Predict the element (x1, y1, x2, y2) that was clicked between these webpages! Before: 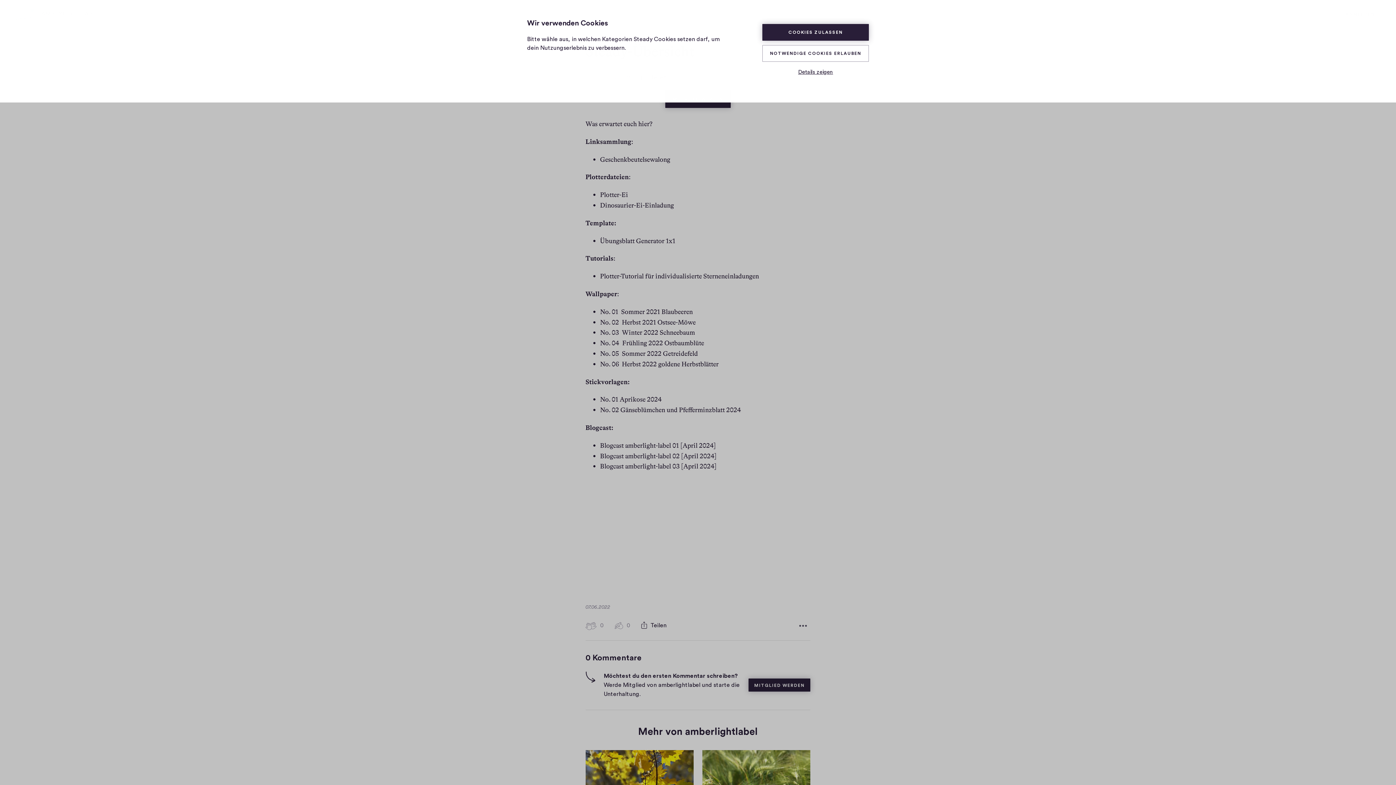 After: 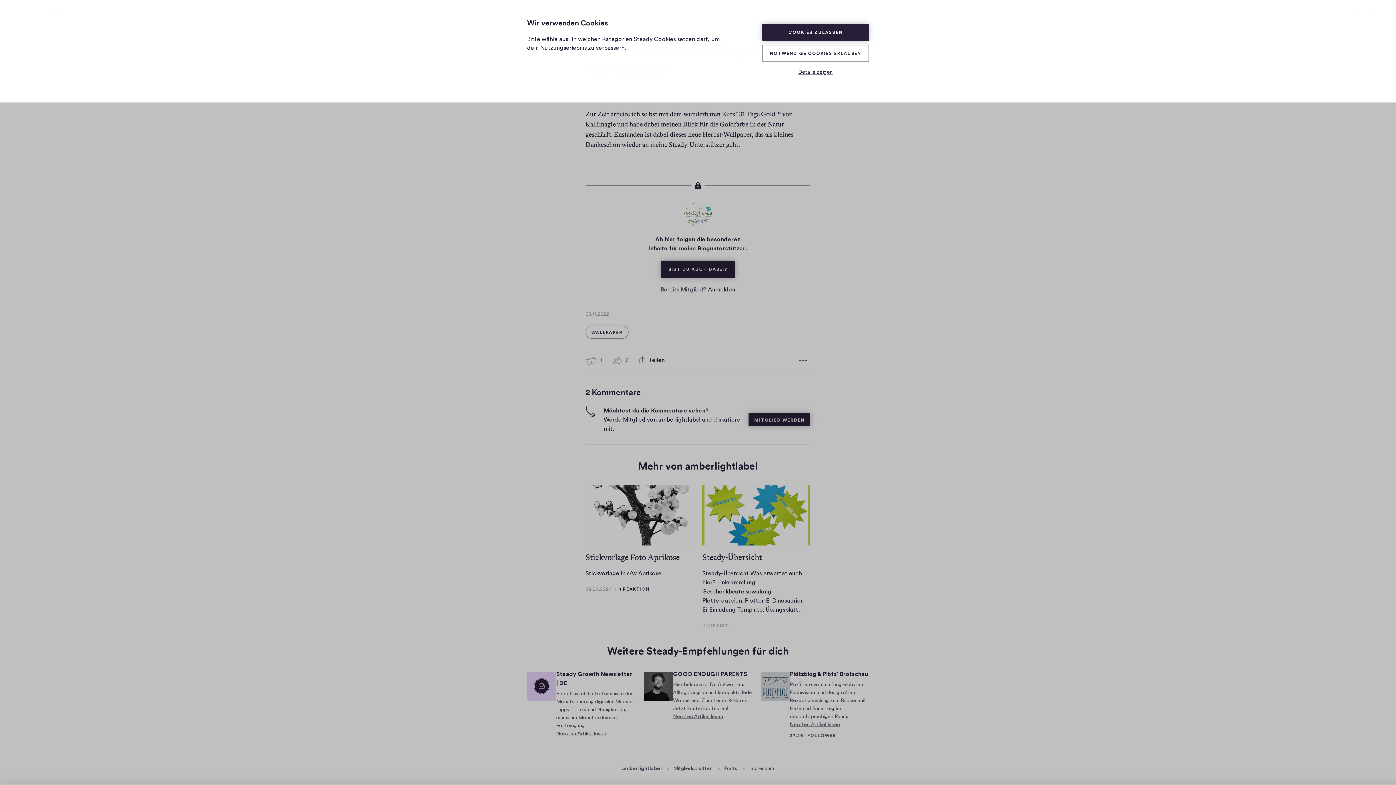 Action: bbox: (585, 750, 693, 811)